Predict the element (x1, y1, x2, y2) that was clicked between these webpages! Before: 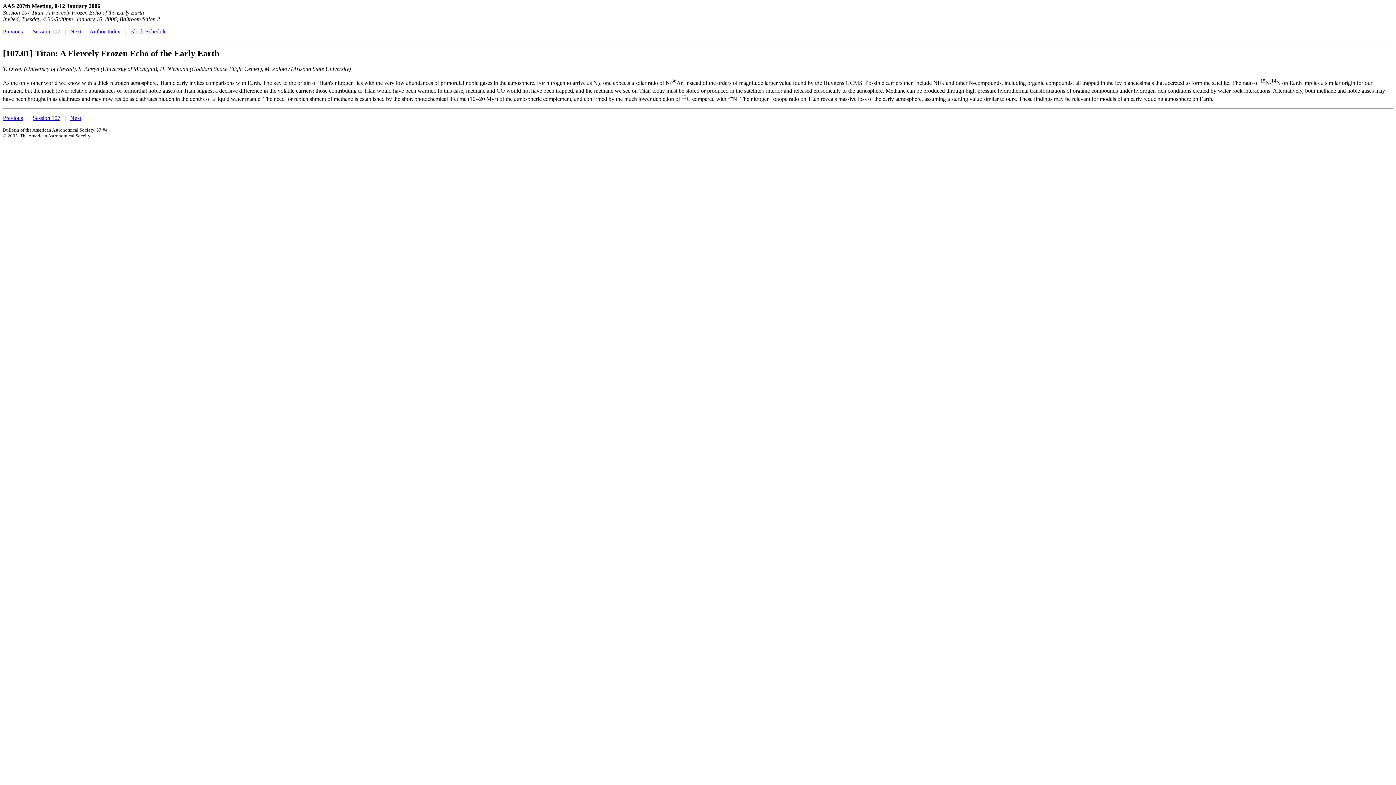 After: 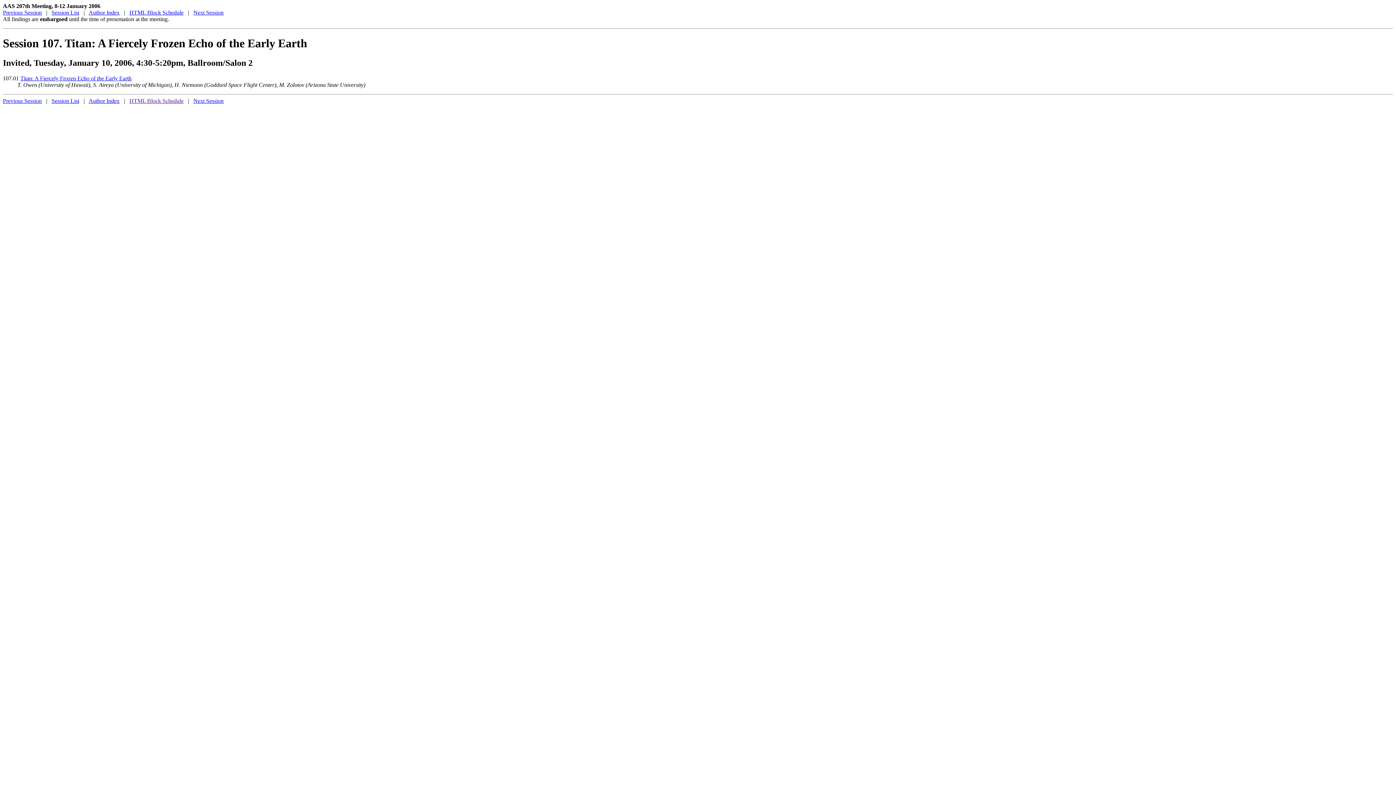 Action: bbox: (32, 28, 60, 34) label: Session 107